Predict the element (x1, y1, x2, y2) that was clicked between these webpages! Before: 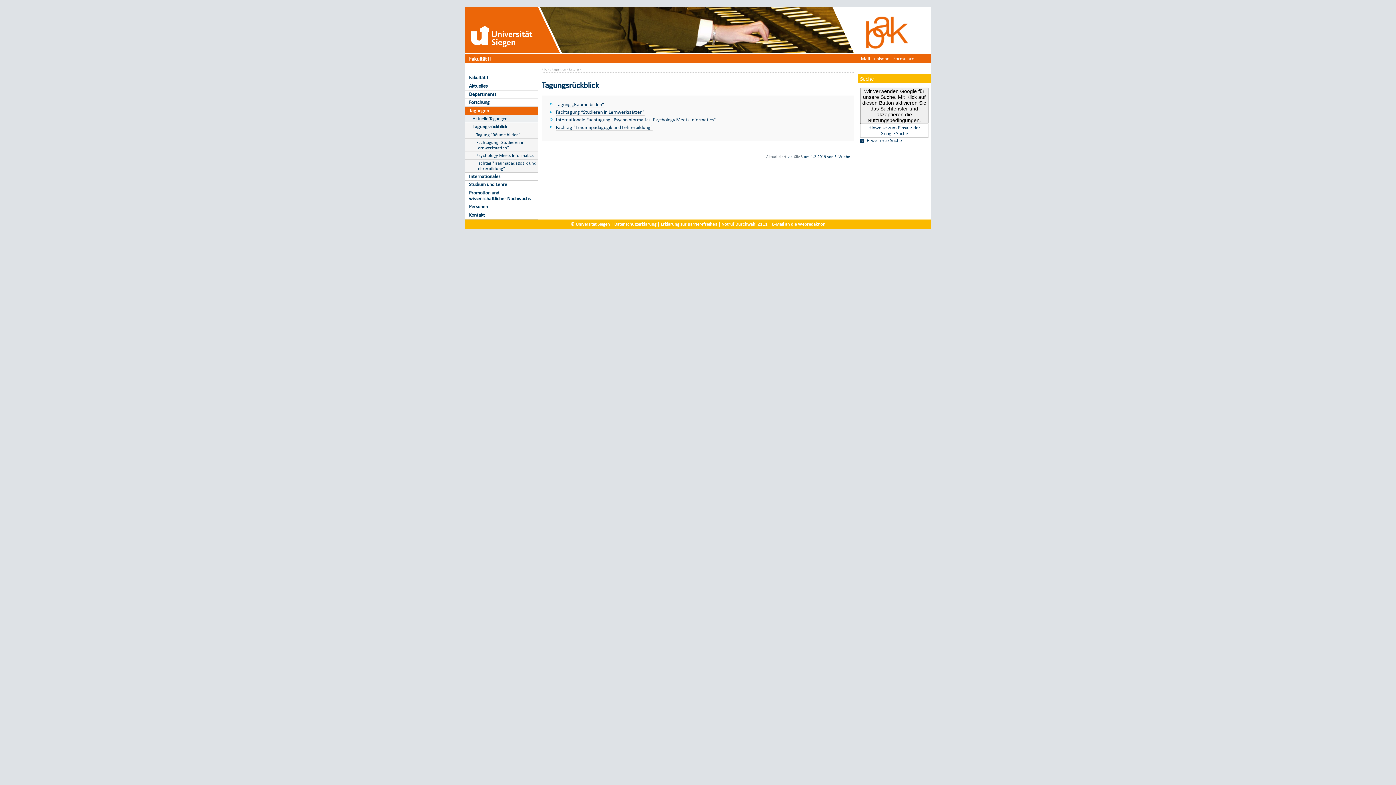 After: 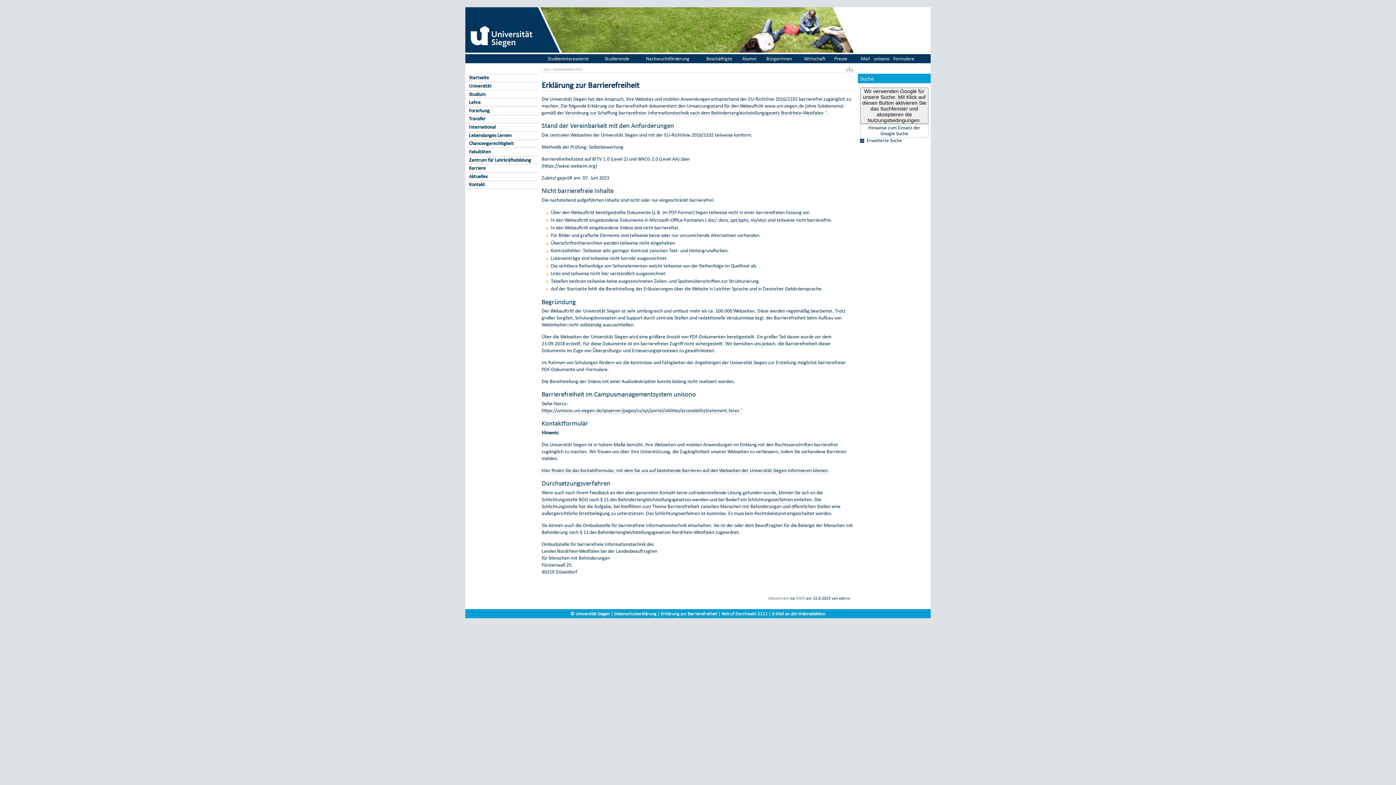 Action: bbox: (660, 221, 717, 226) label: Erklärung zur Barrierefreiheit